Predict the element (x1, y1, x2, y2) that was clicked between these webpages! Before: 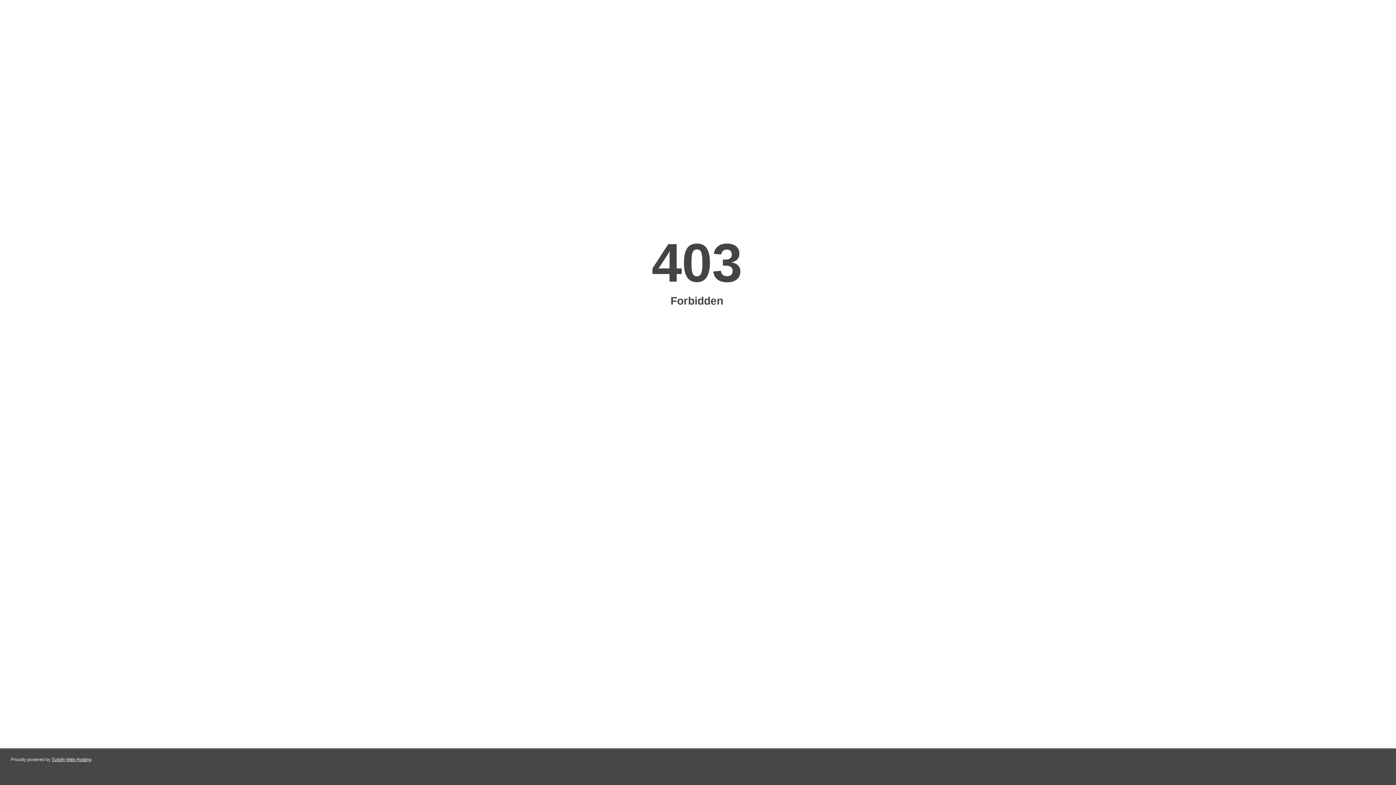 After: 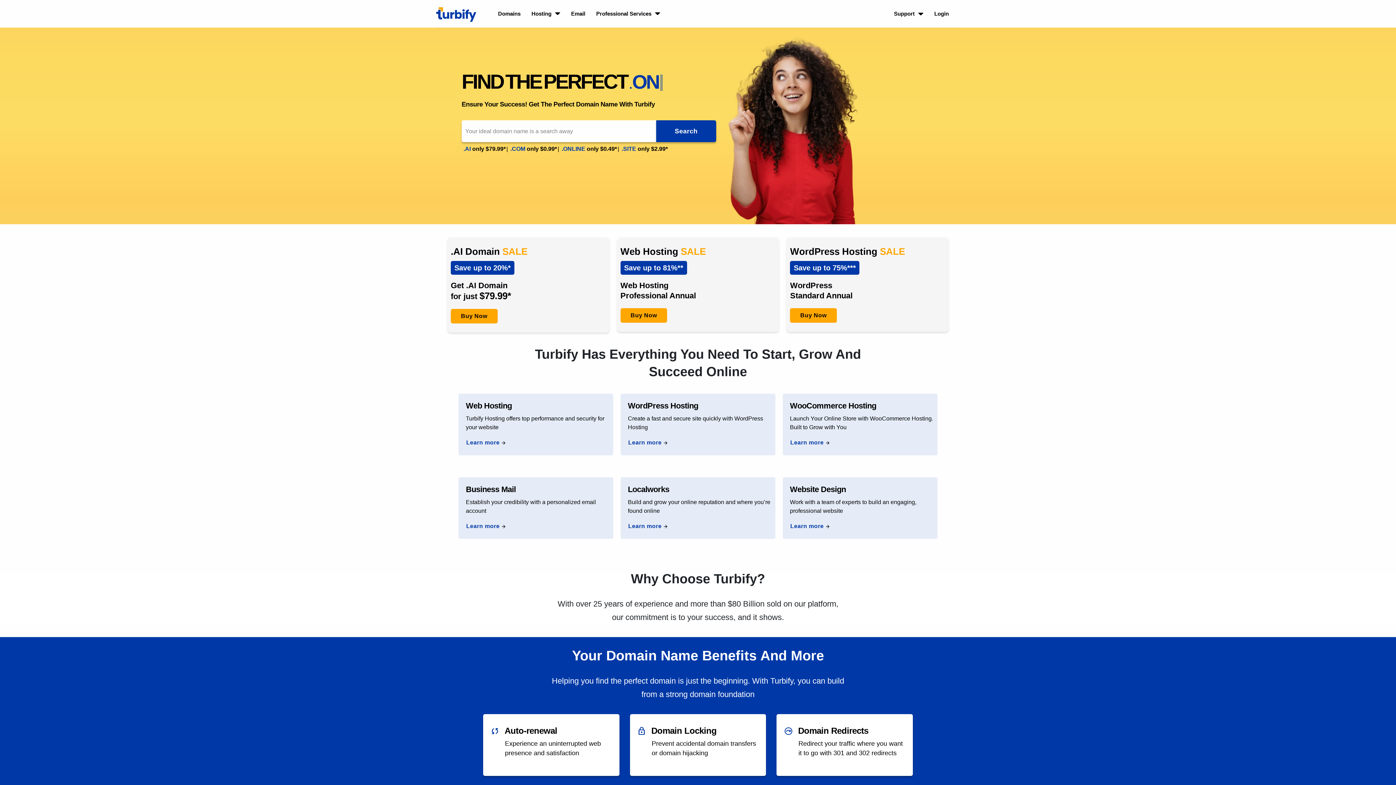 Action: bbox: (51, 757, 91, 762) label: Turbify Web Hosting